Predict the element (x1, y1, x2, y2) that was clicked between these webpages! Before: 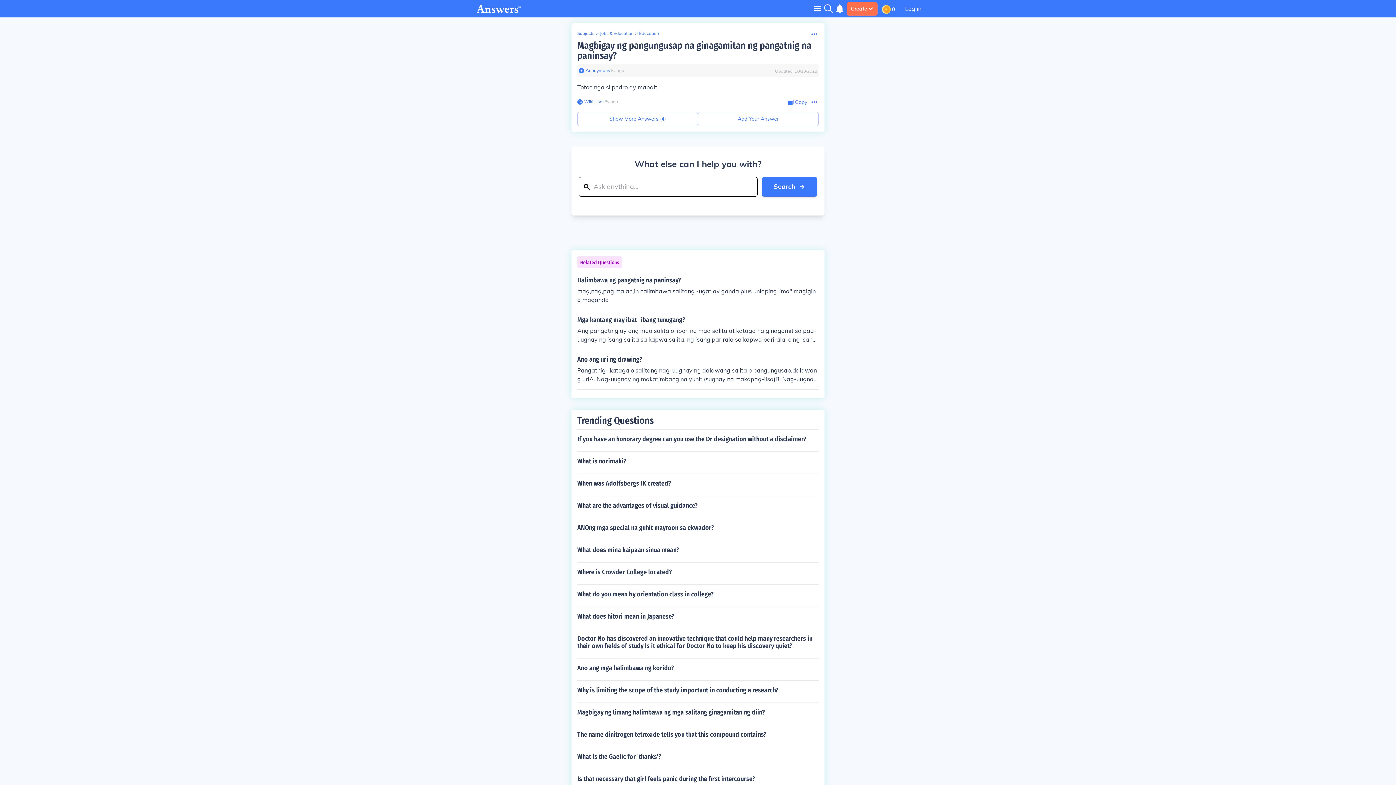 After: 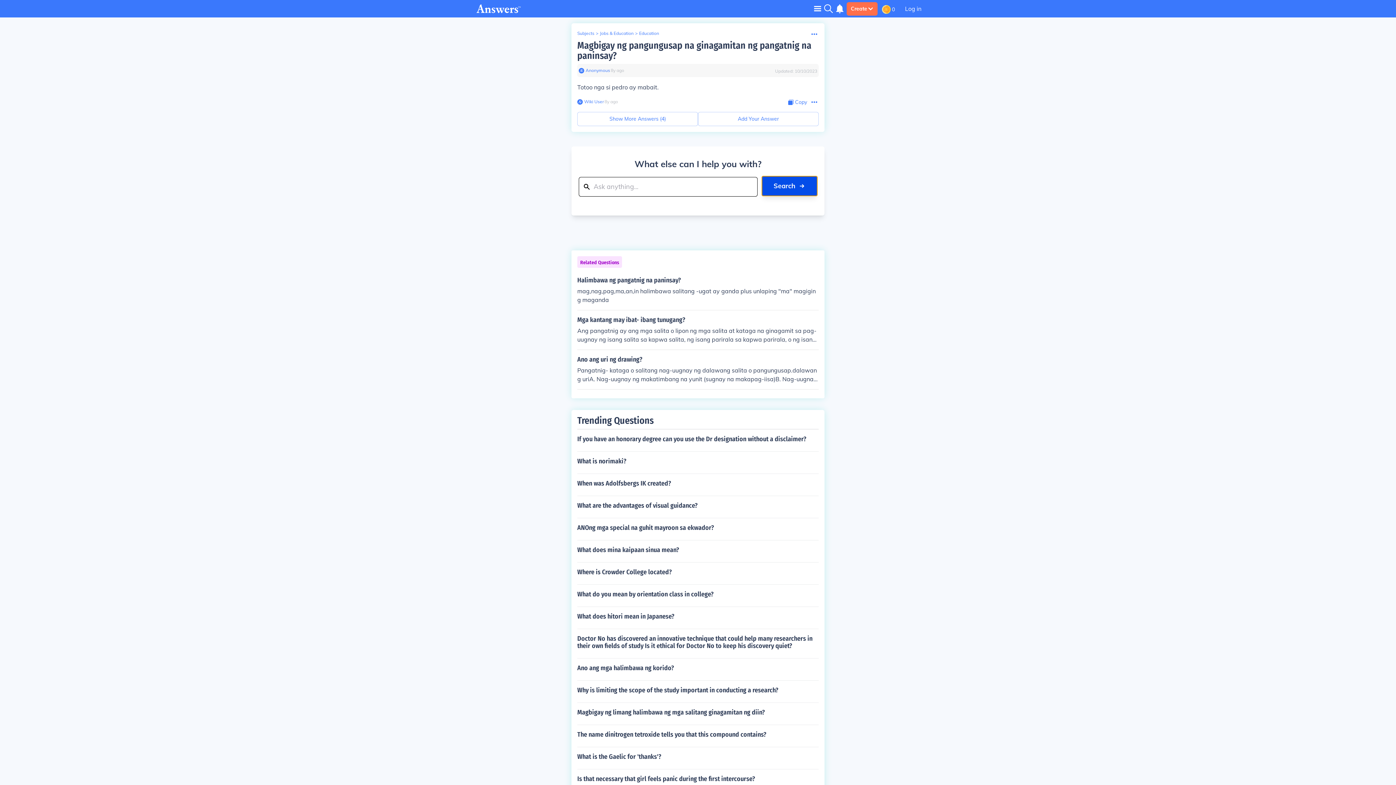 Action: bbox: (762, 177, 817, 196) label: Search